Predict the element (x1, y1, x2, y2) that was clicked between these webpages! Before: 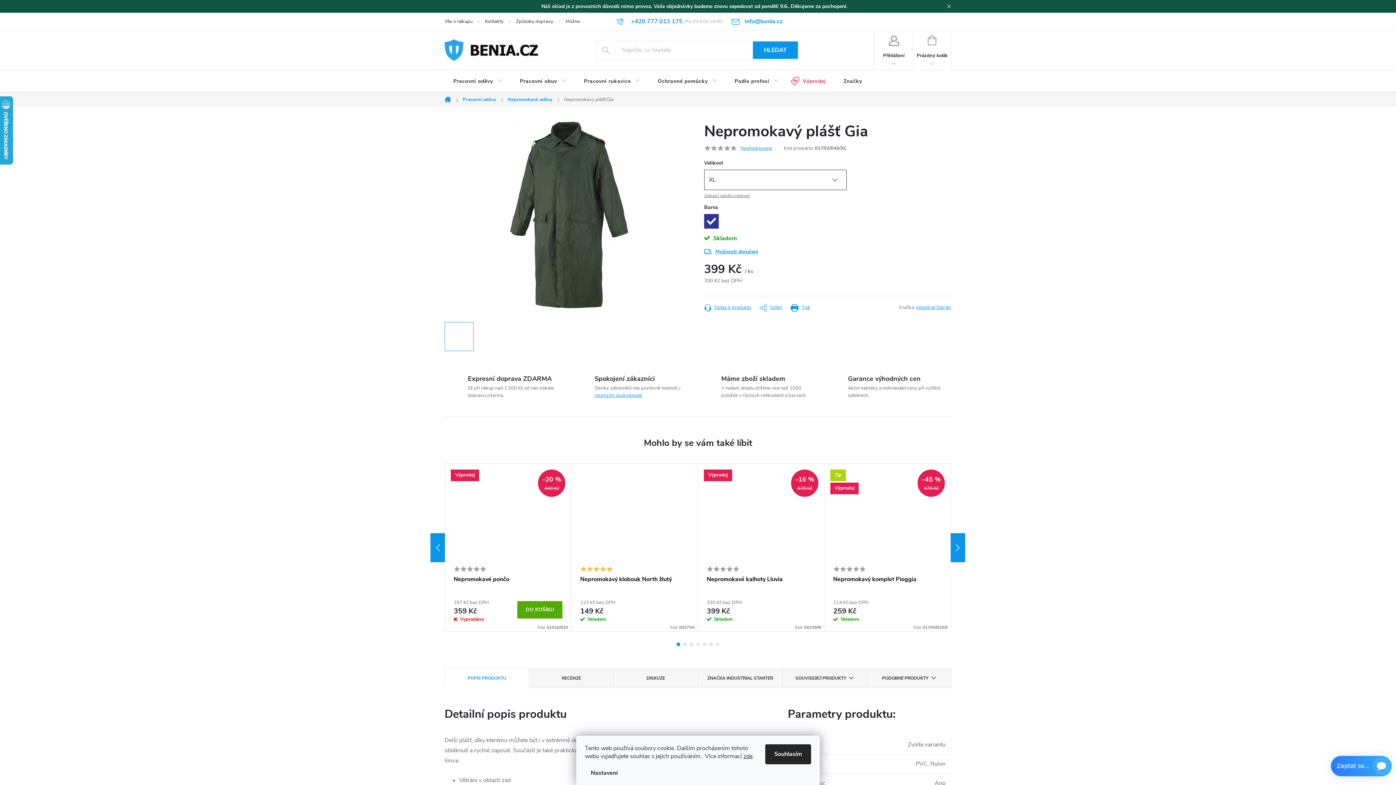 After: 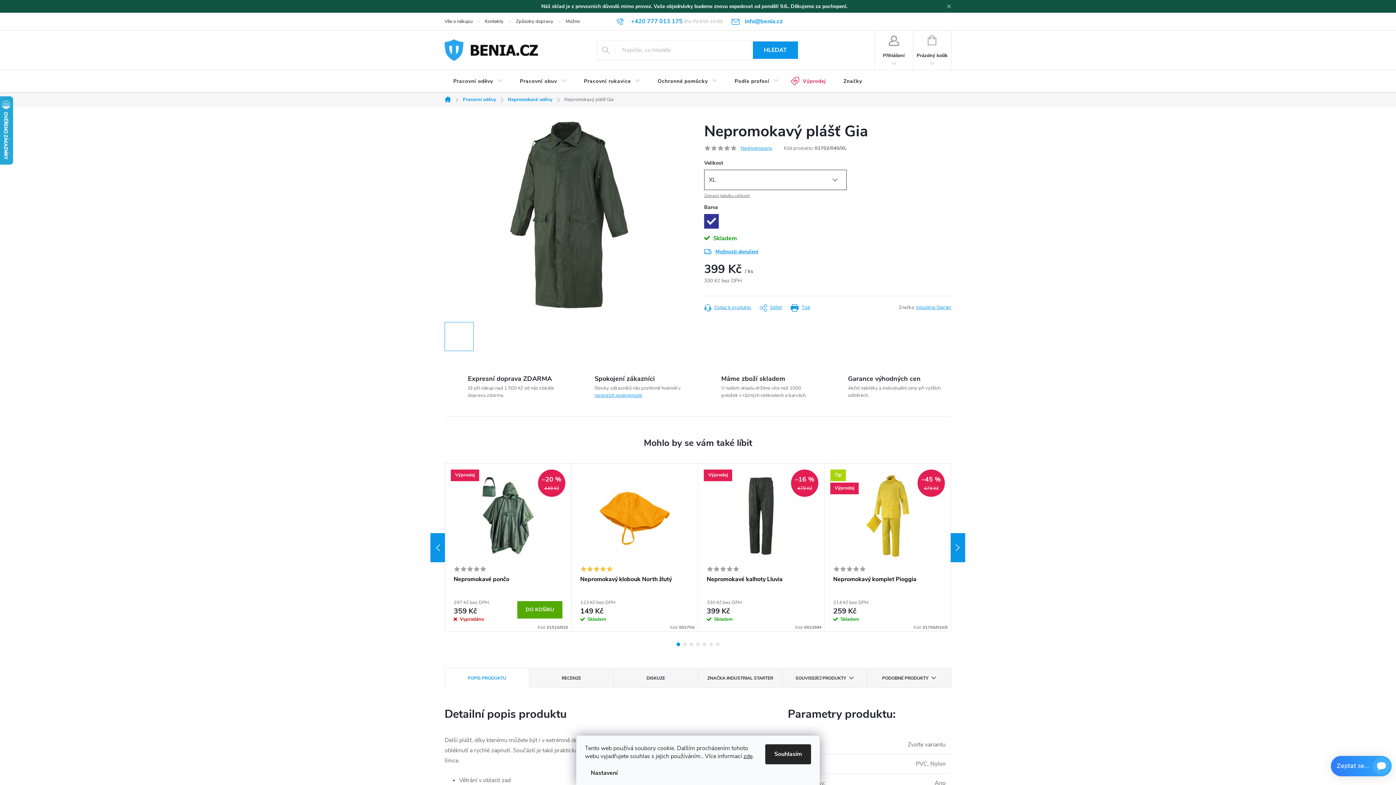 Action: label: 1 of 2 bbox: (676, 643, 680, 646)